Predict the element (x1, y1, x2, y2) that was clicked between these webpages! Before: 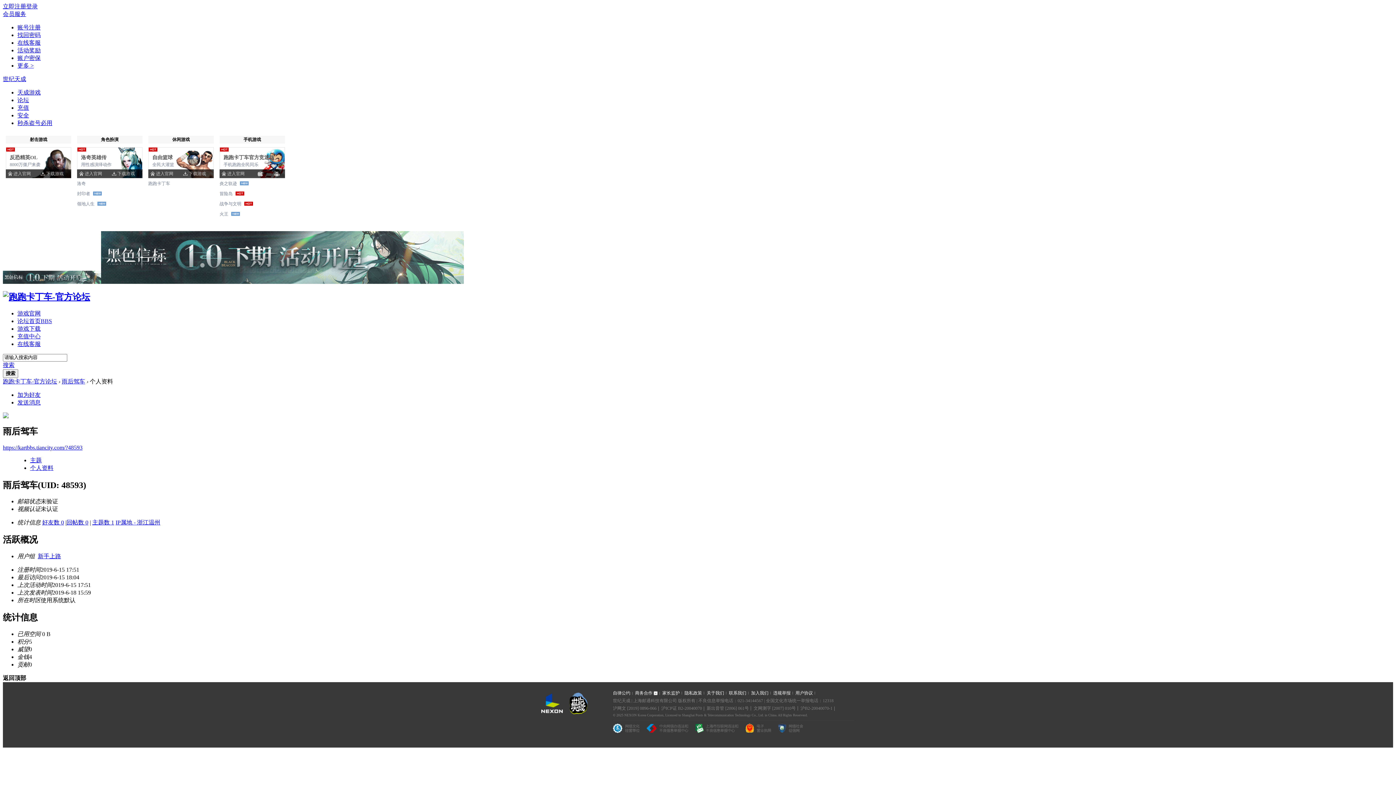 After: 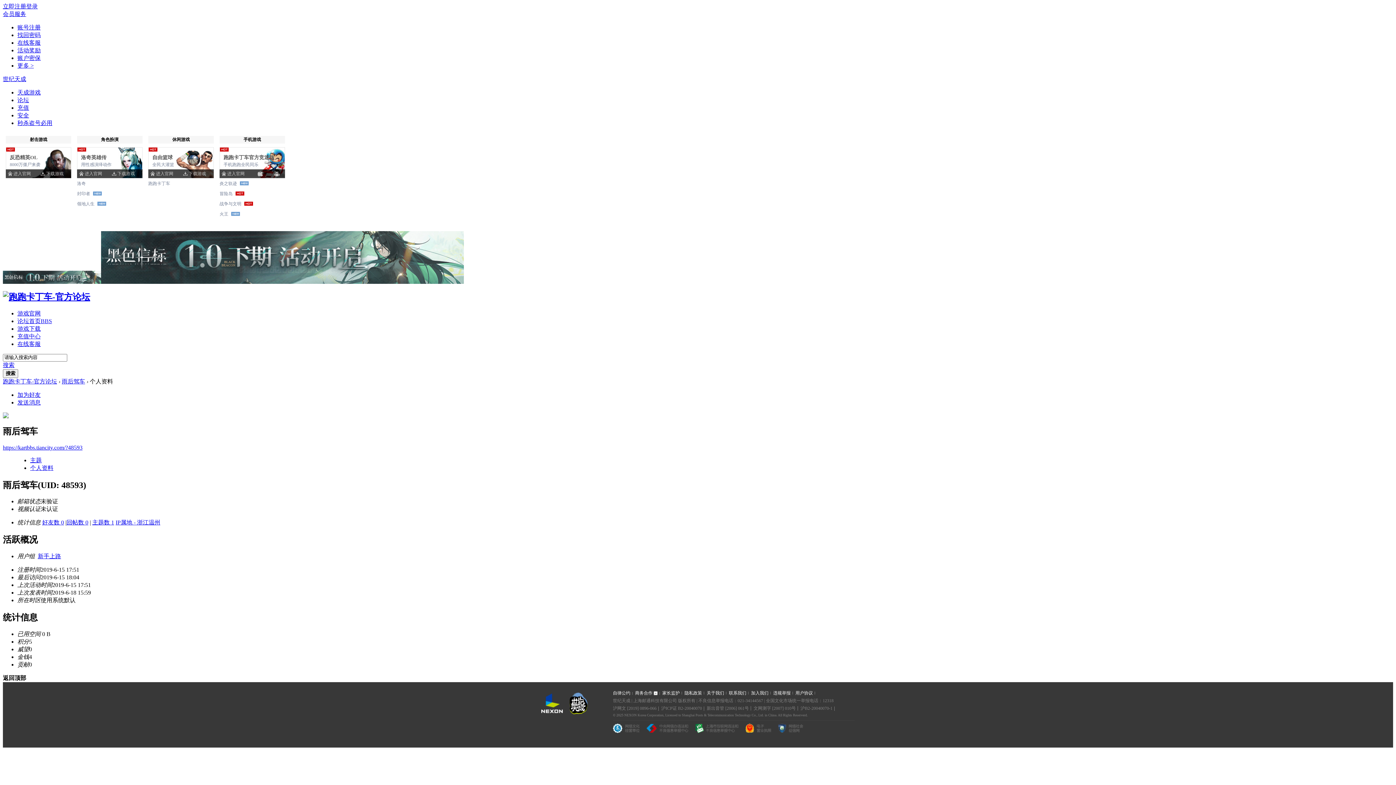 Action: label: 充值中心 bbox: (17, 333, 40, 339)